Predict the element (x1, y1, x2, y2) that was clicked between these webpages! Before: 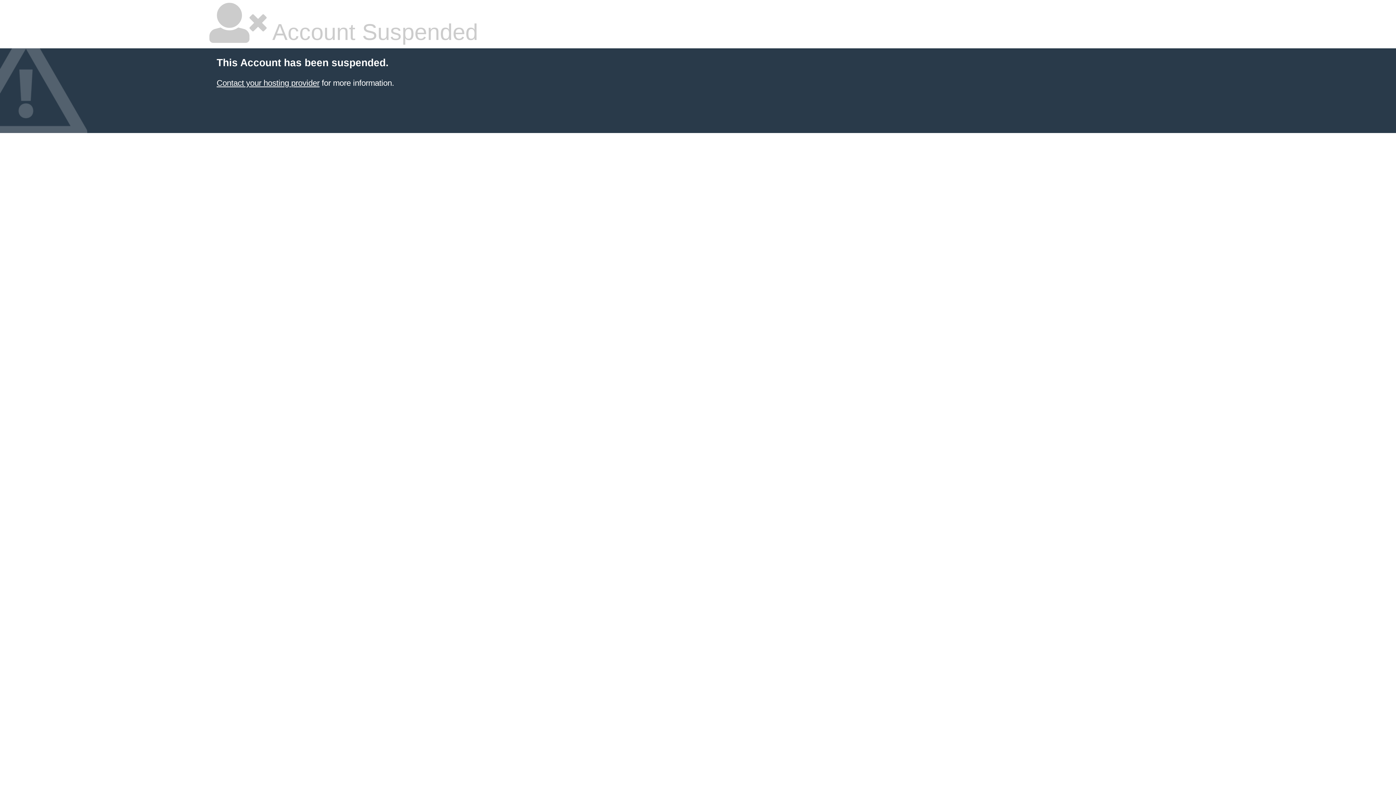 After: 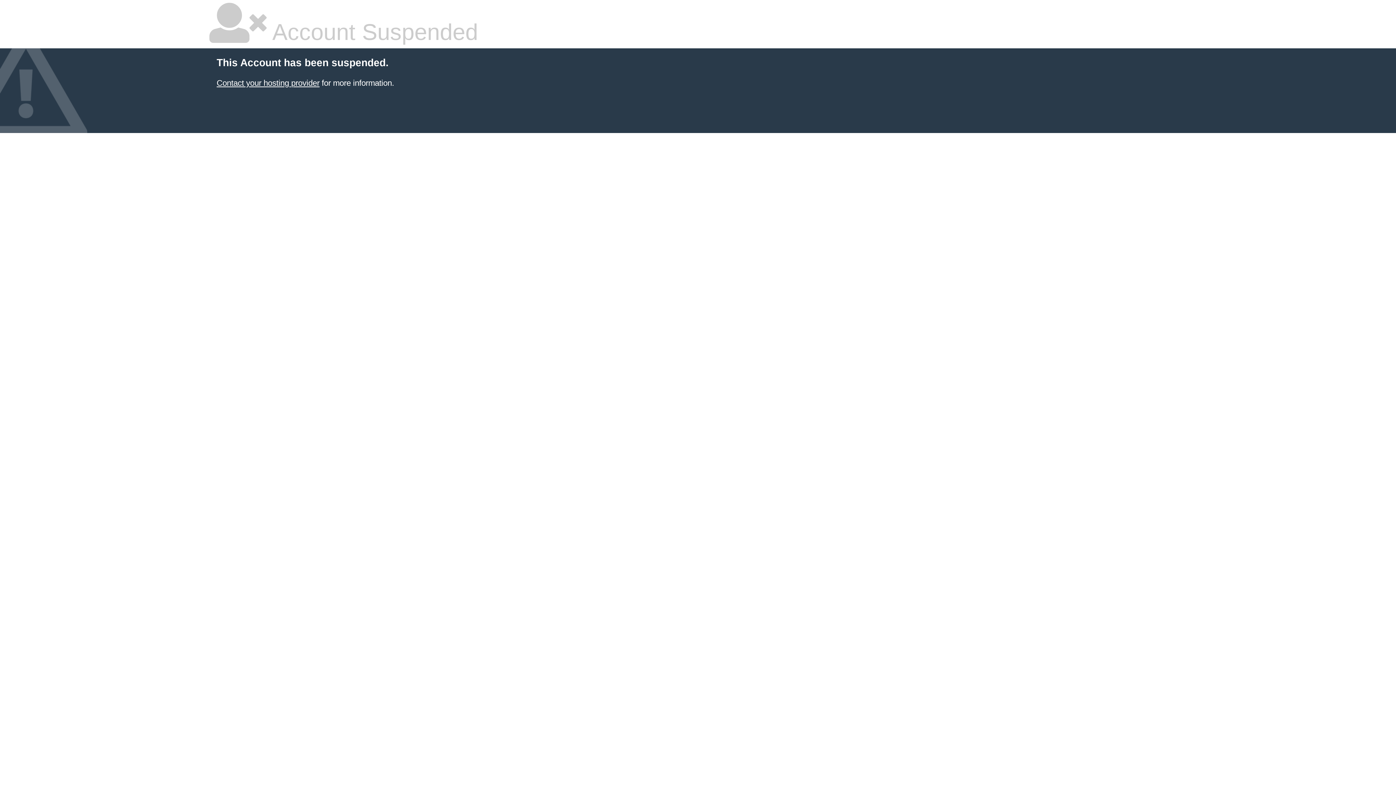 Action: bbox: (216, 78, 319, 87) label: Contact your hosting provider